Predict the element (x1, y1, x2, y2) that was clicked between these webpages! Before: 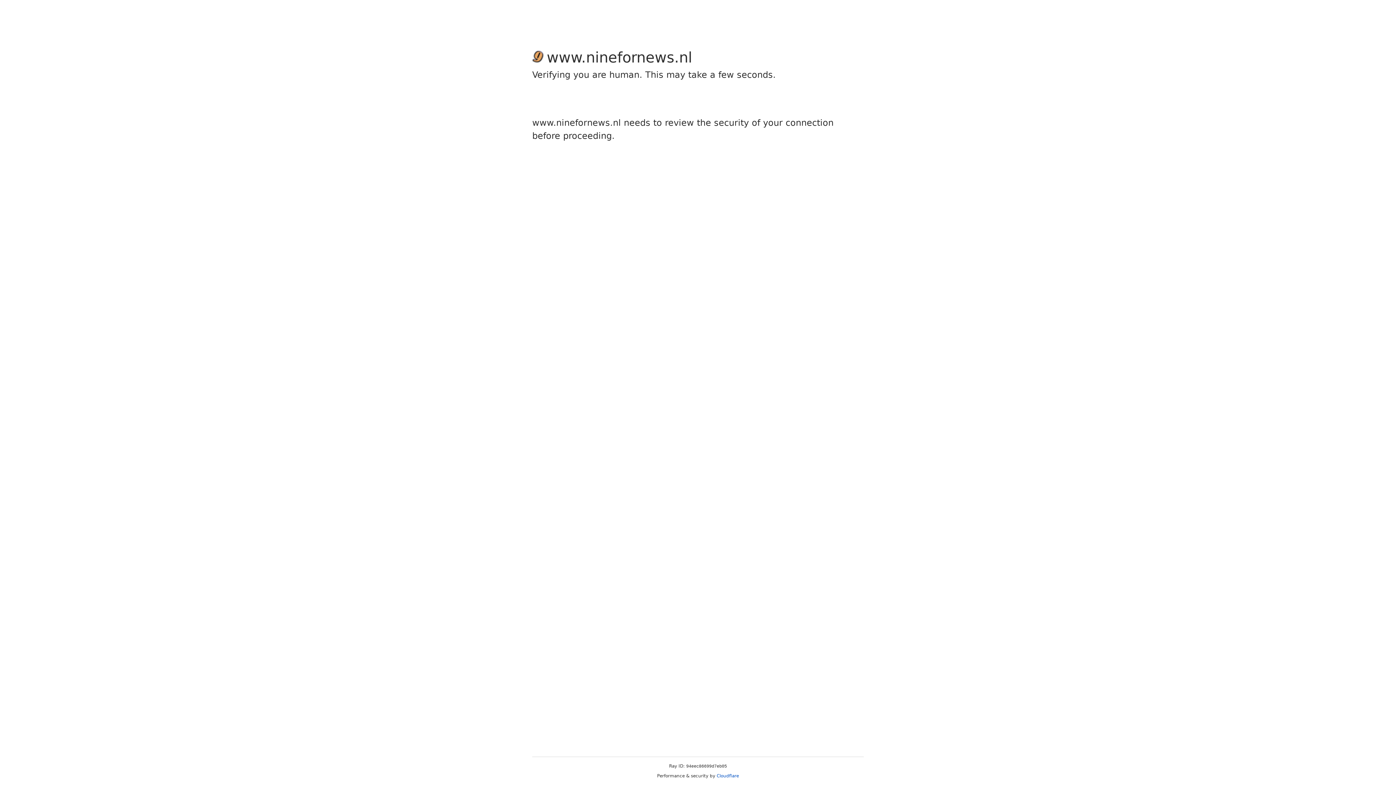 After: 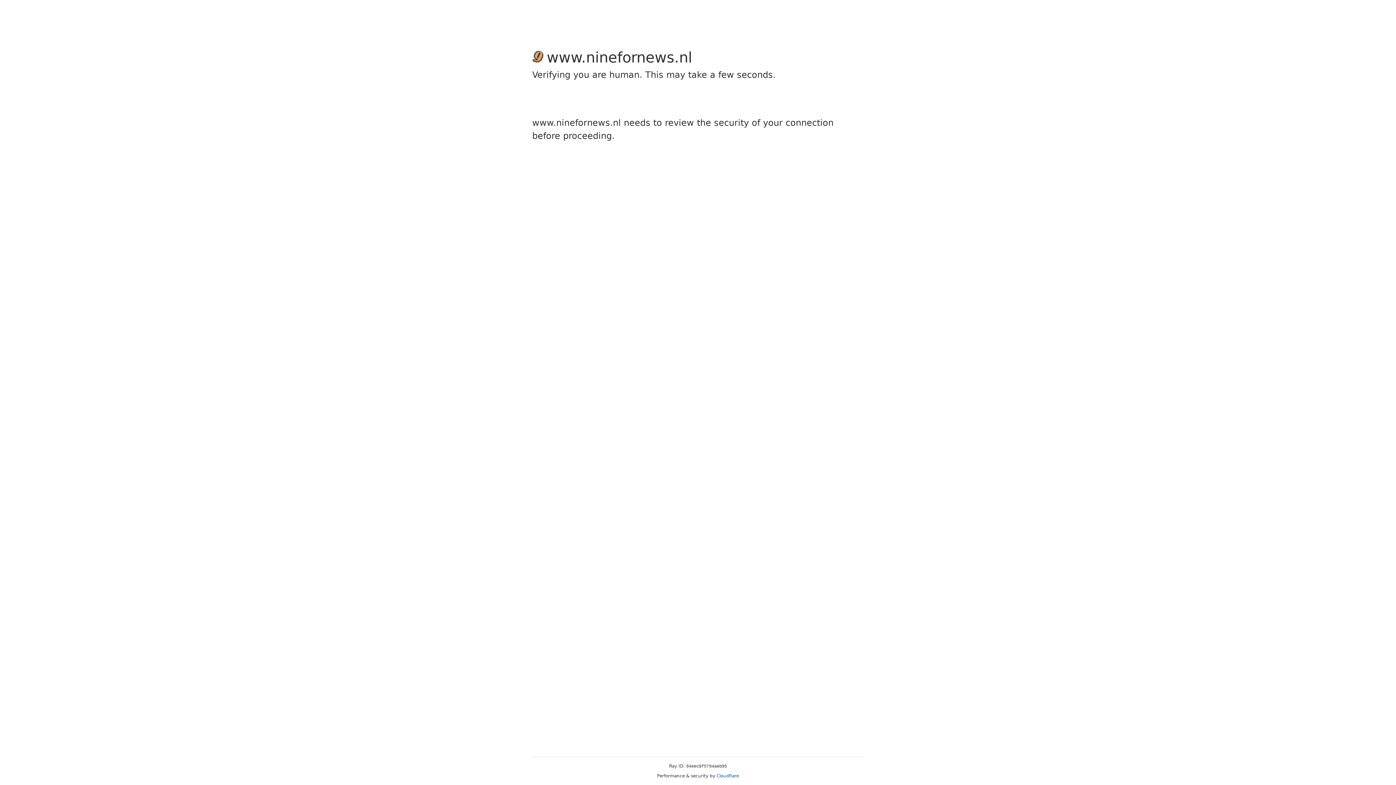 Action: bbox: (716, 773, 739, 778) label: Cloudflare